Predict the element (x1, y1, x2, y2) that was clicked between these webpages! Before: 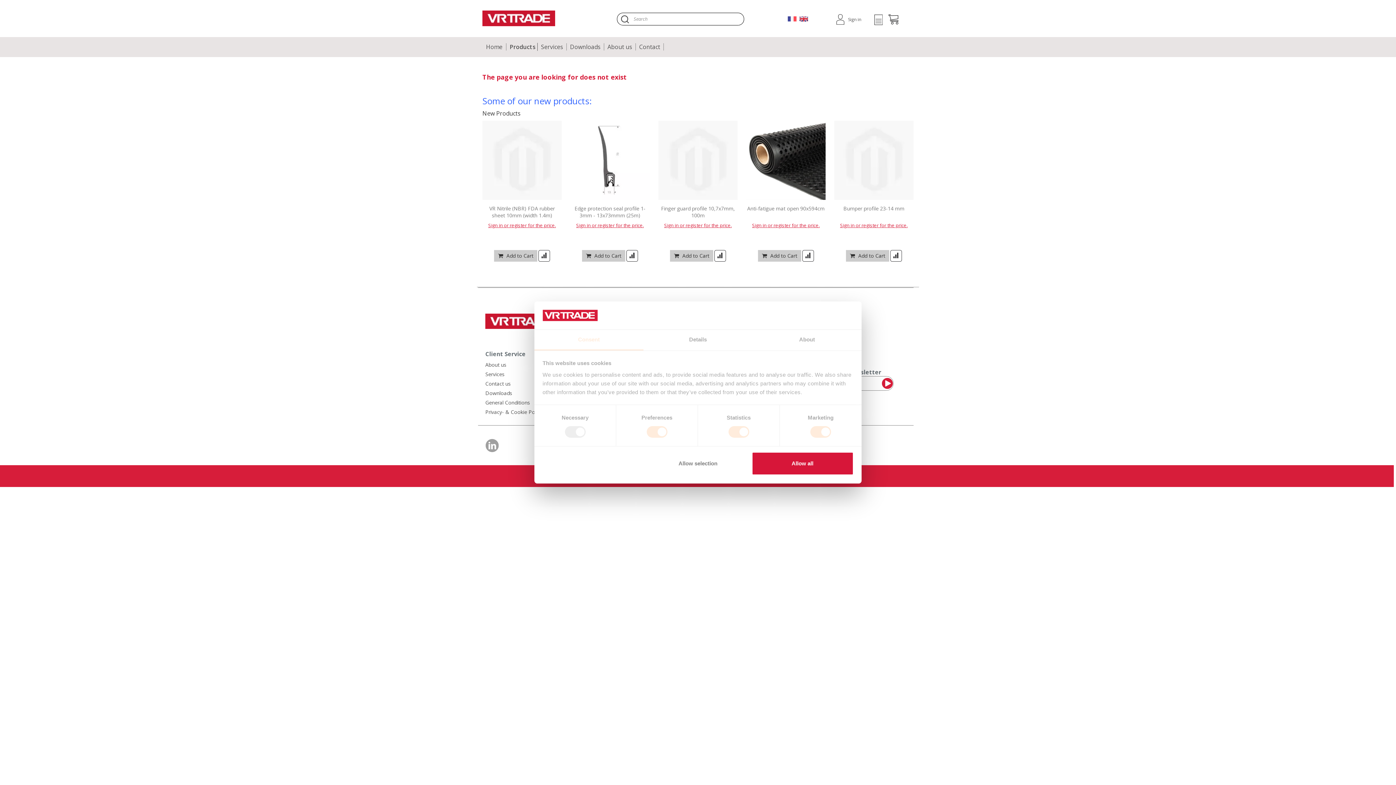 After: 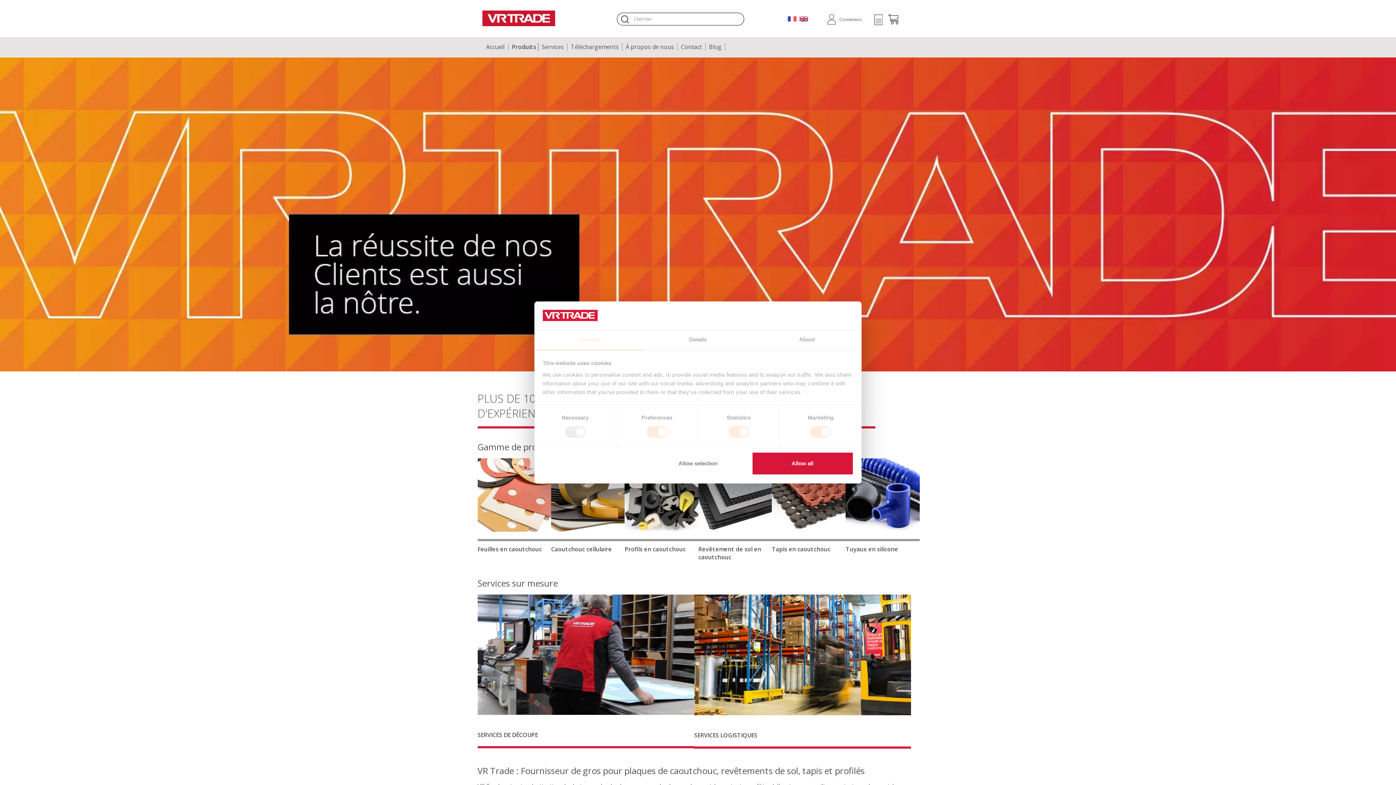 Action: bbox: (788, 16, 796, 21) label: FR